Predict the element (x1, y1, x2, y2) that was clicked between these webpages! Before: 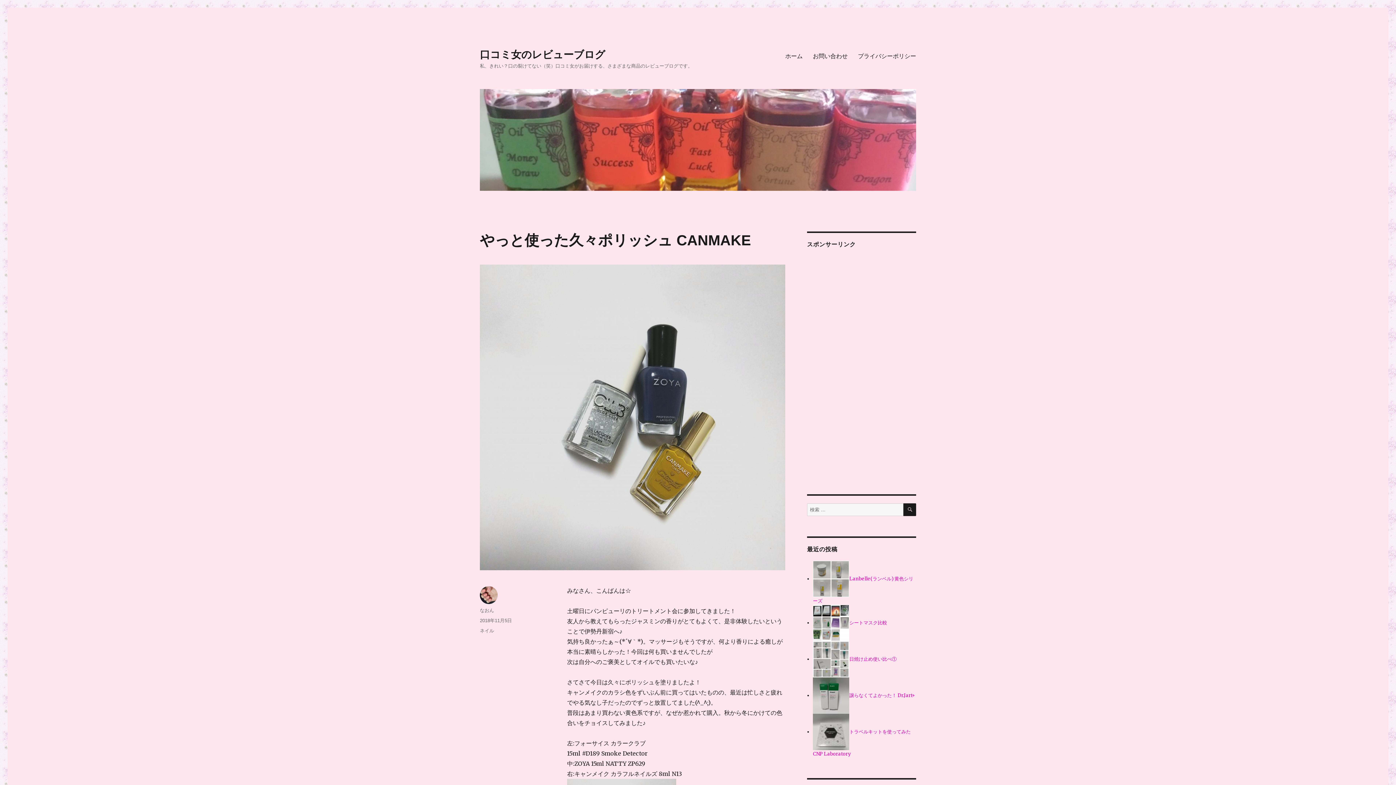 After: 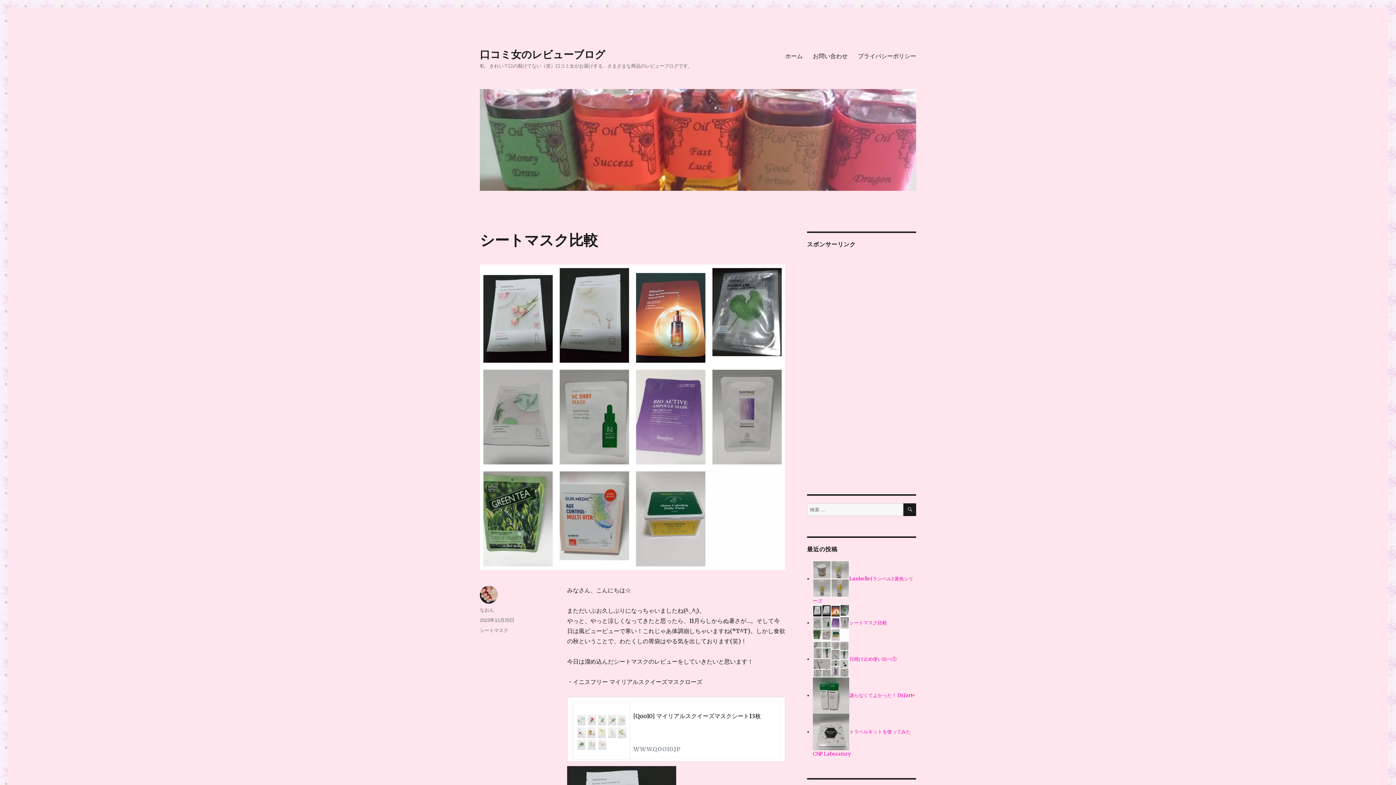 Action: label: シートマスク比較 bbox: (813, 619, 887, 626)